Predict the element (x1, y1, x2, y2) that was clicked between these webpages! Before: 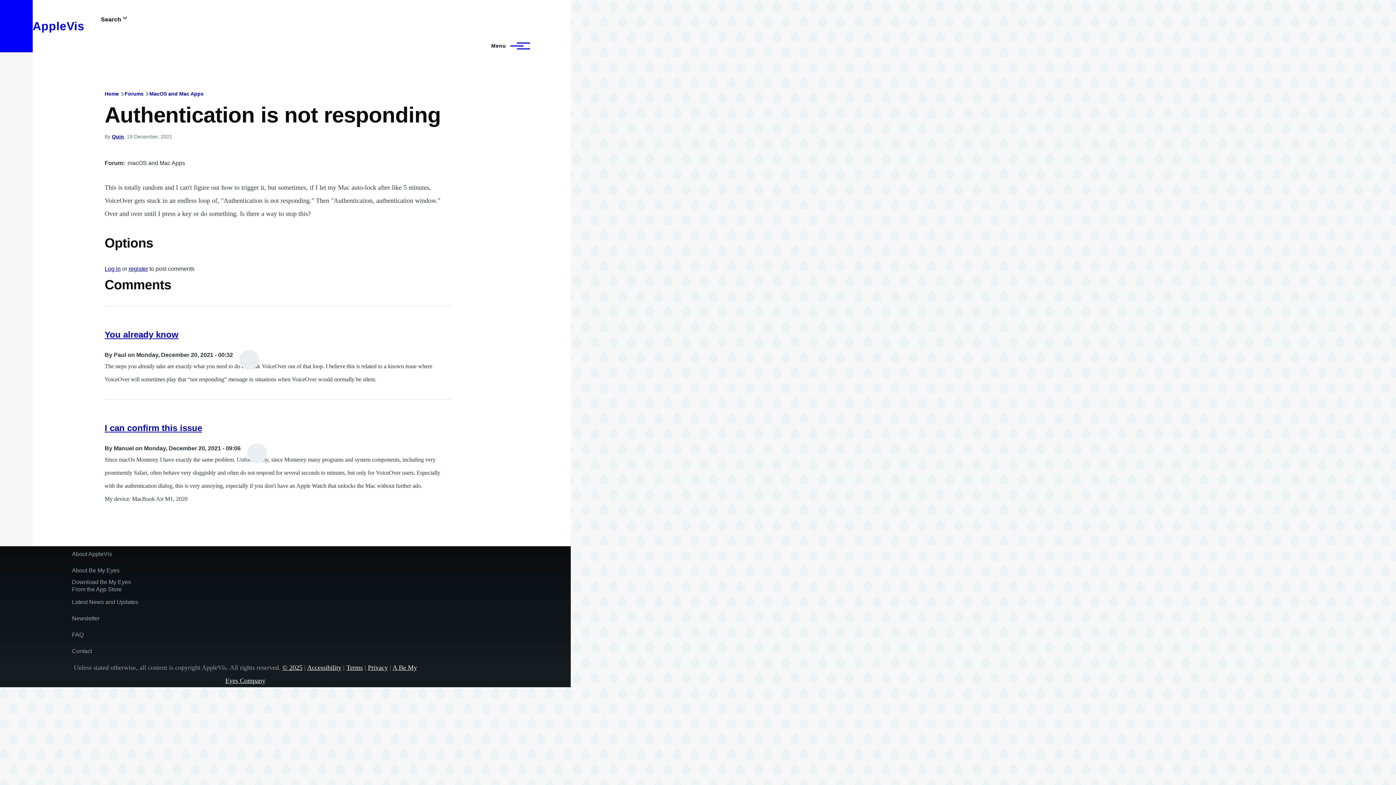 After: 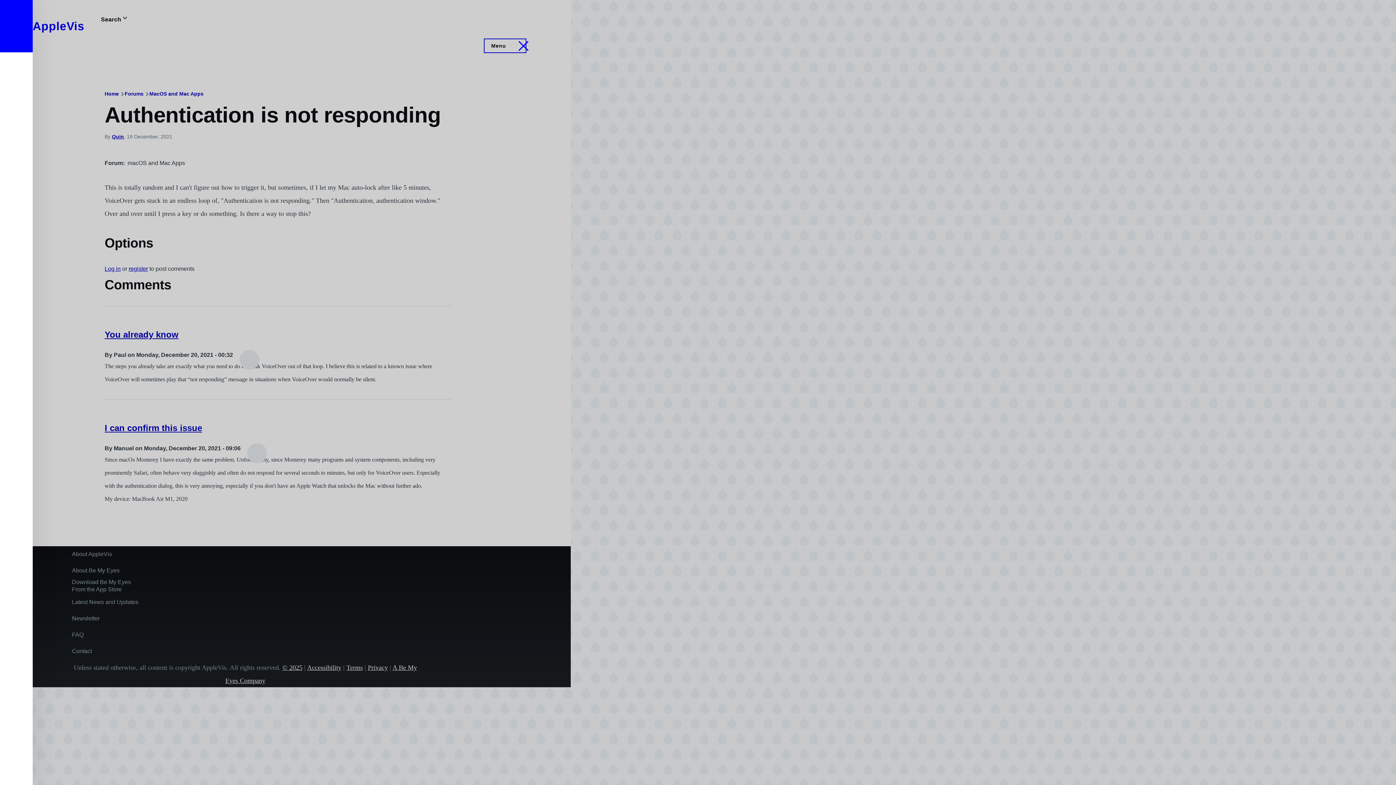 Action: label: Main Menu bbox: (484, 39, 525, 52)